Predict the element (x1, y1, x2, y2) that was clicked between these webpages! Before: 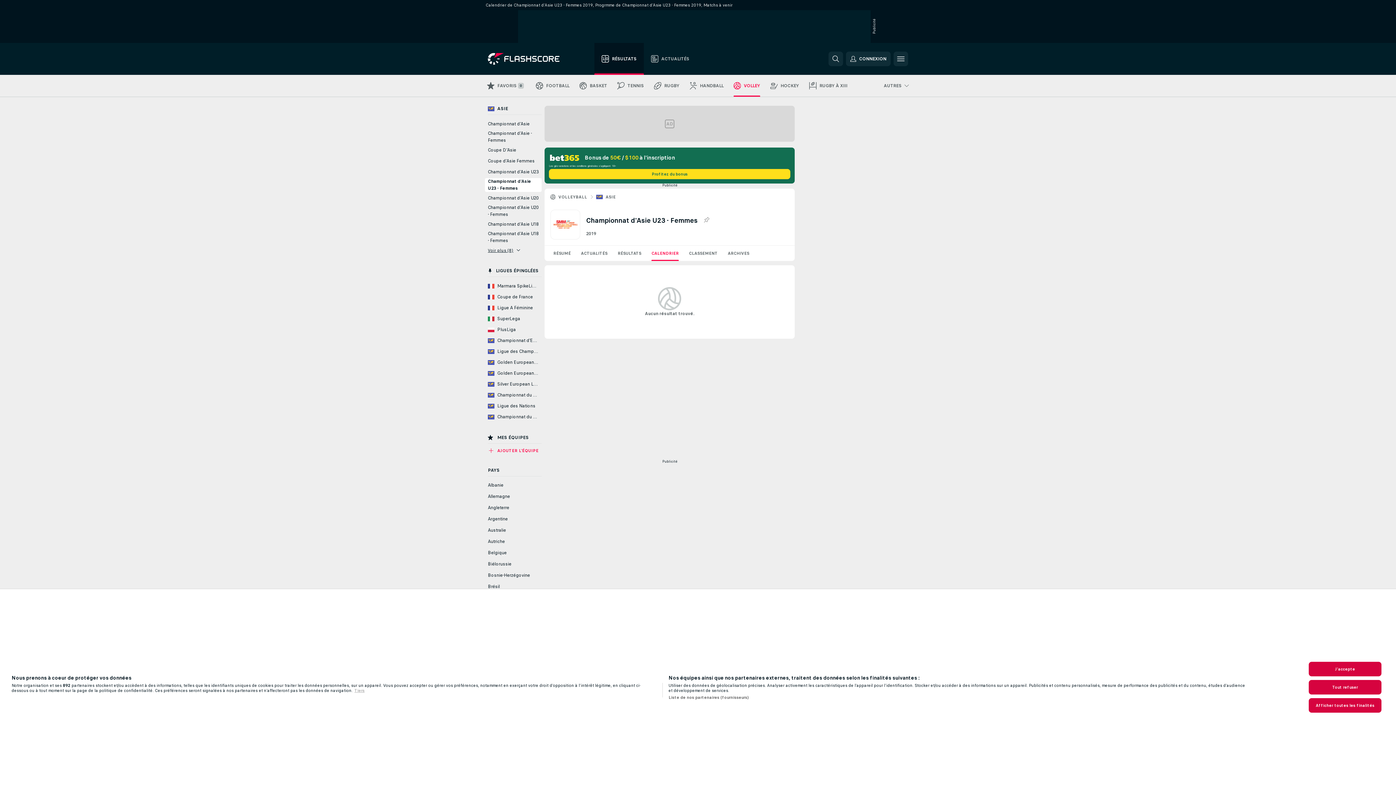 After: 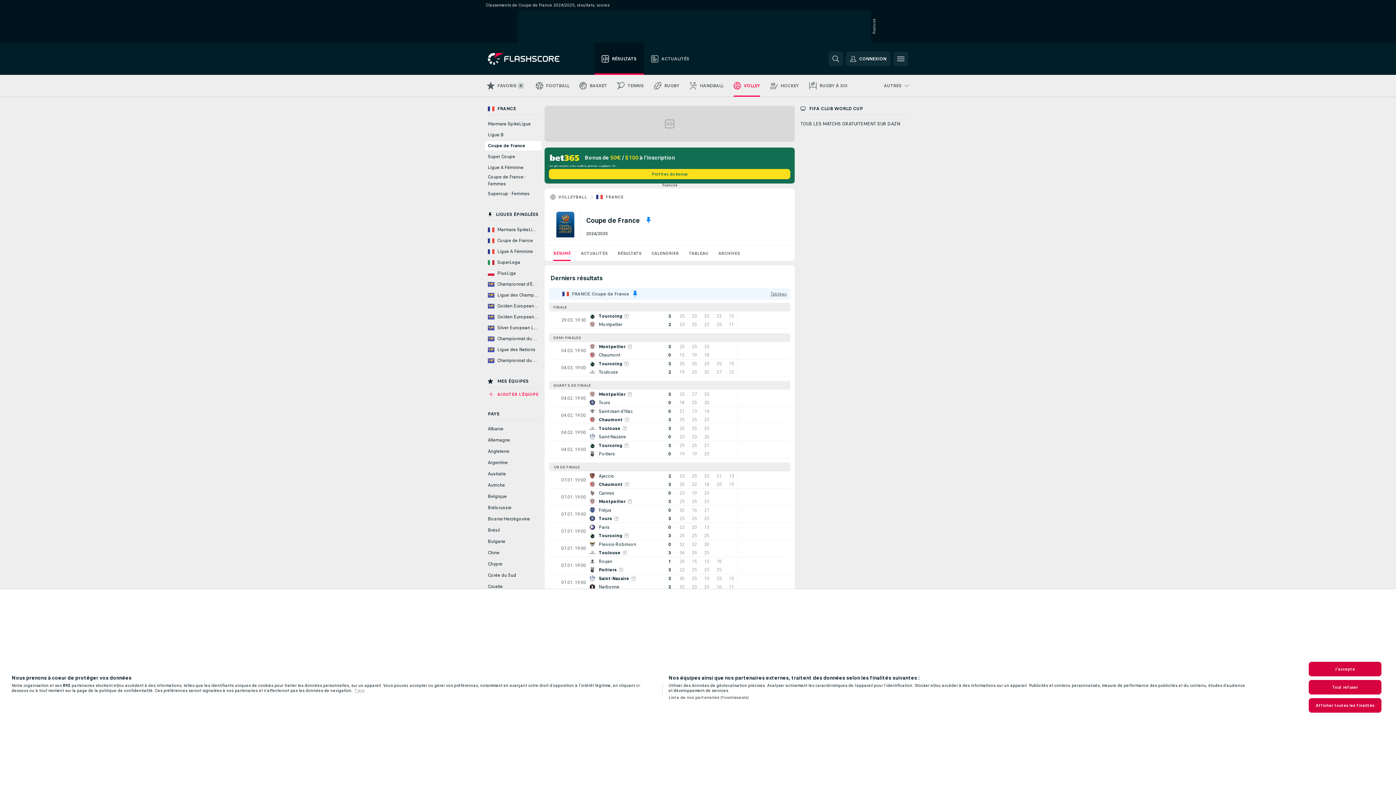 Action: label: Coupe de France bbox: (485, 396, 541, 405)